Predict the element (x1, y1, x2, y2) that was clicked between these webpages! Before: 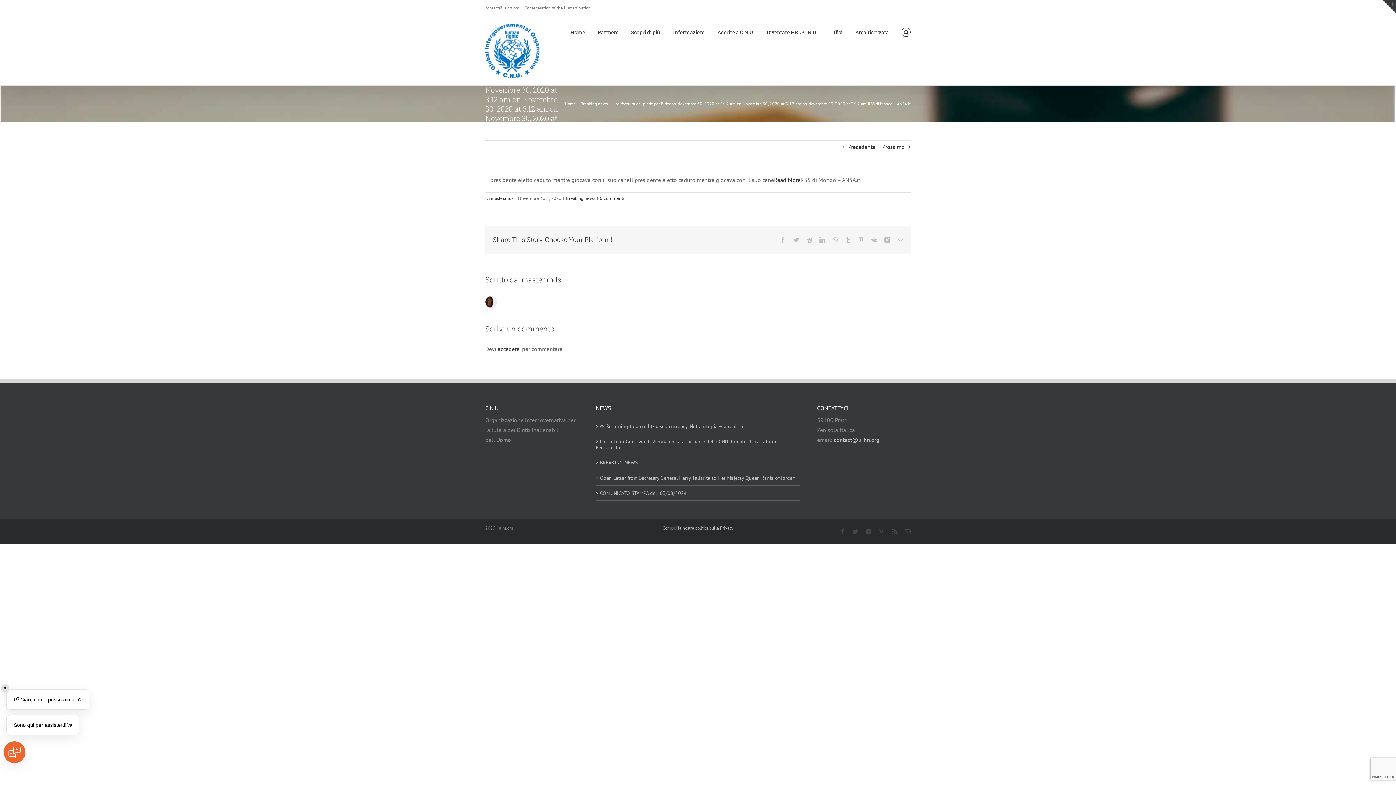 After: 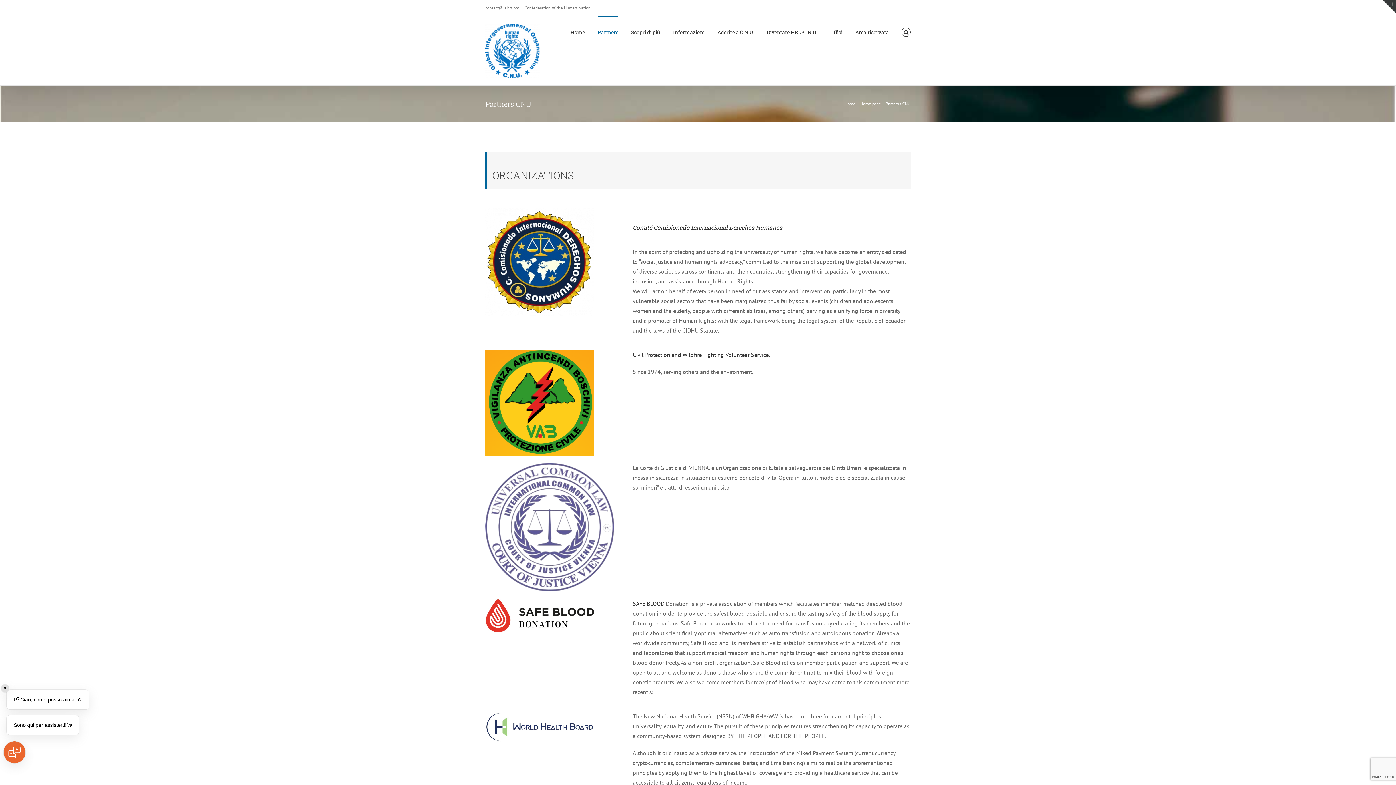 Action: label: Partners bbox: (597, 16, 618, 46)